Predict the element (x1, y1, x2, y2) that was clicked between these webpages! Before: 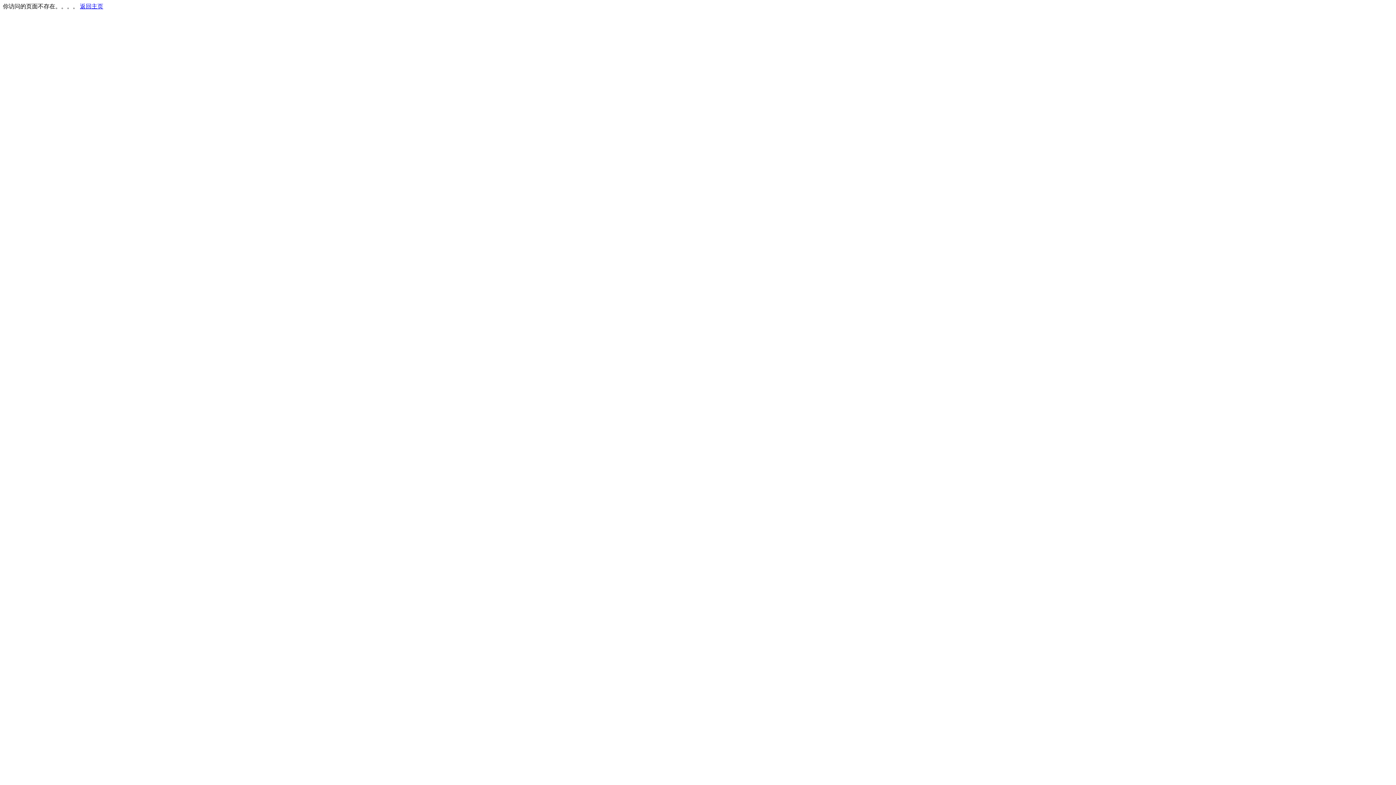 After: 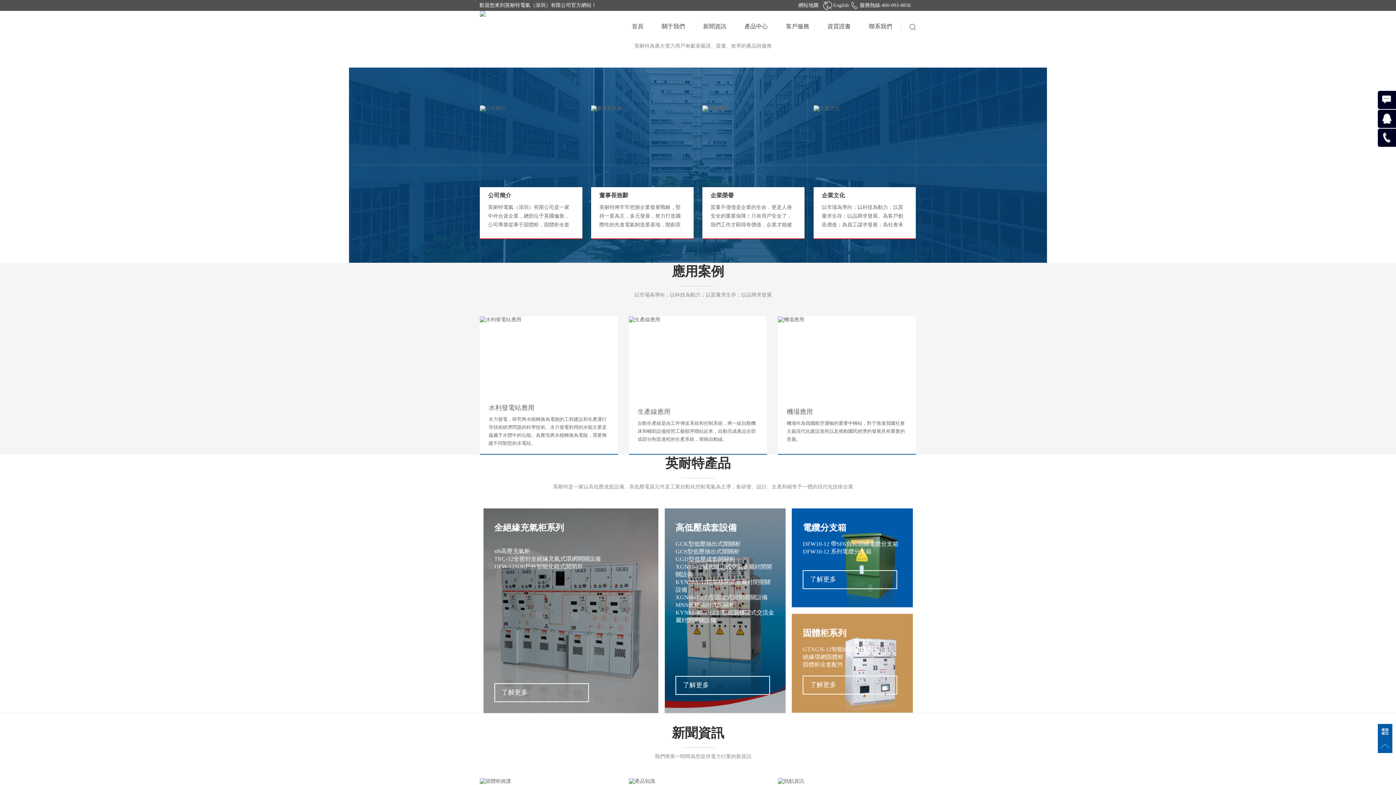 Action: bbox: (80, 3, 103, 9) label: 返回主页